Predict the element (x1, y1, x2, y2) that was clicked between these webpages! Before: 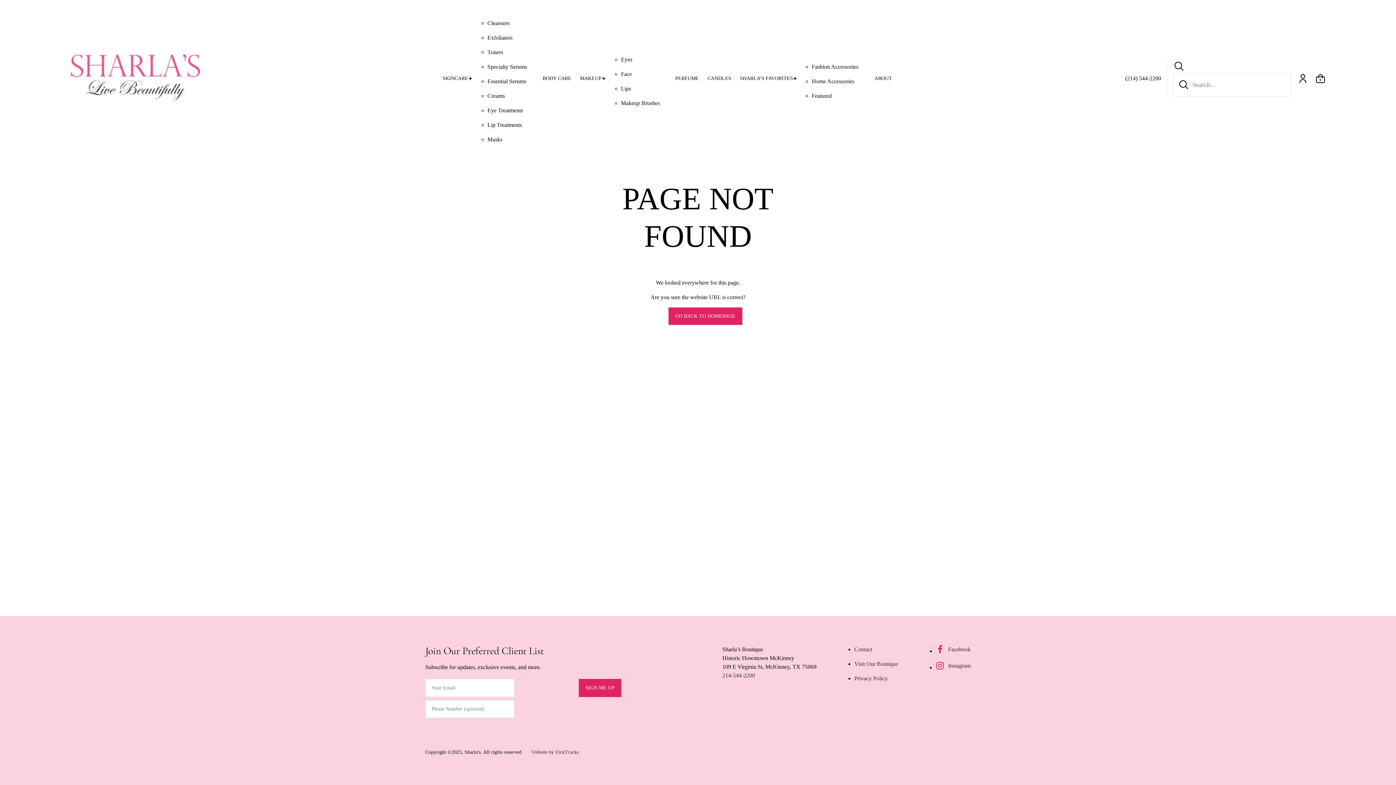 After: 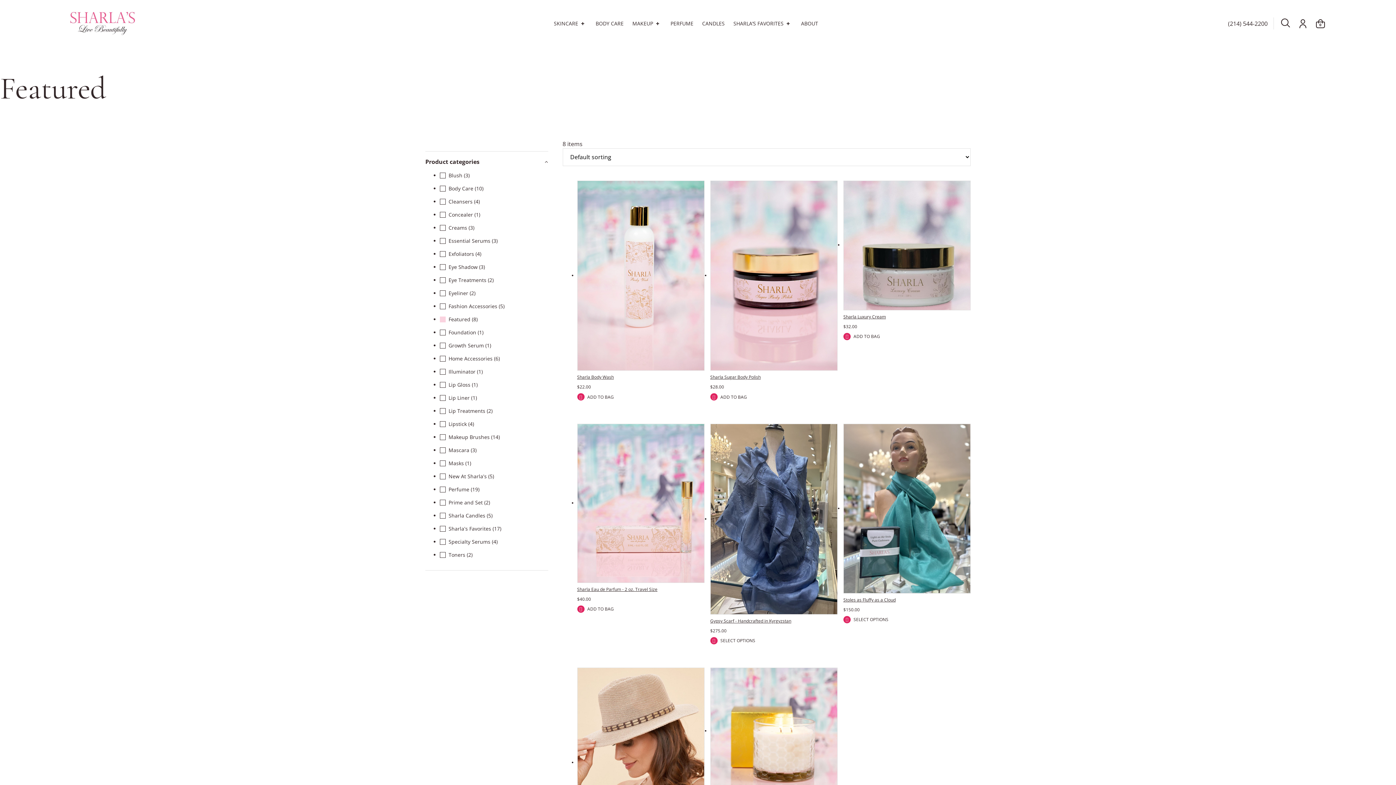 Action: label: Featured bbox: (811, 92, 831, 98)